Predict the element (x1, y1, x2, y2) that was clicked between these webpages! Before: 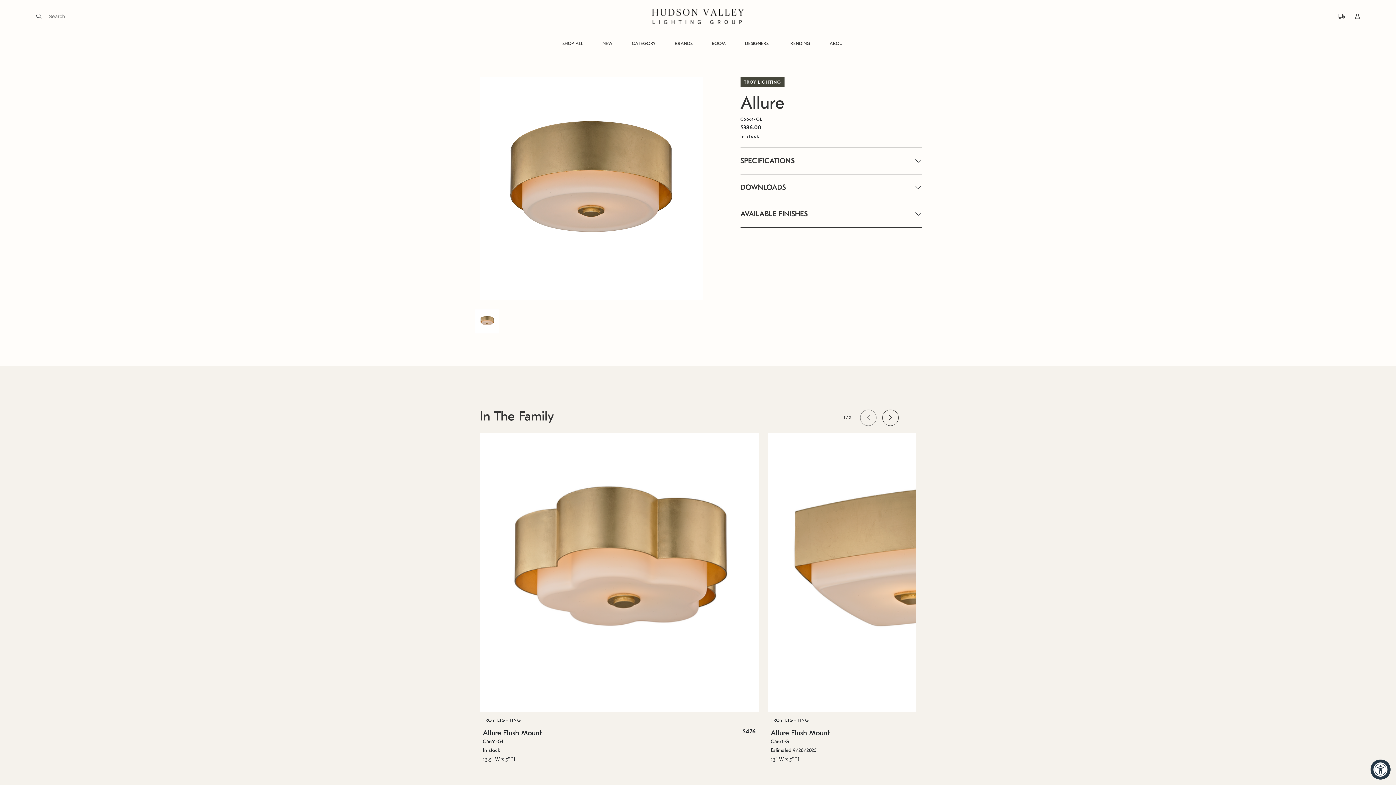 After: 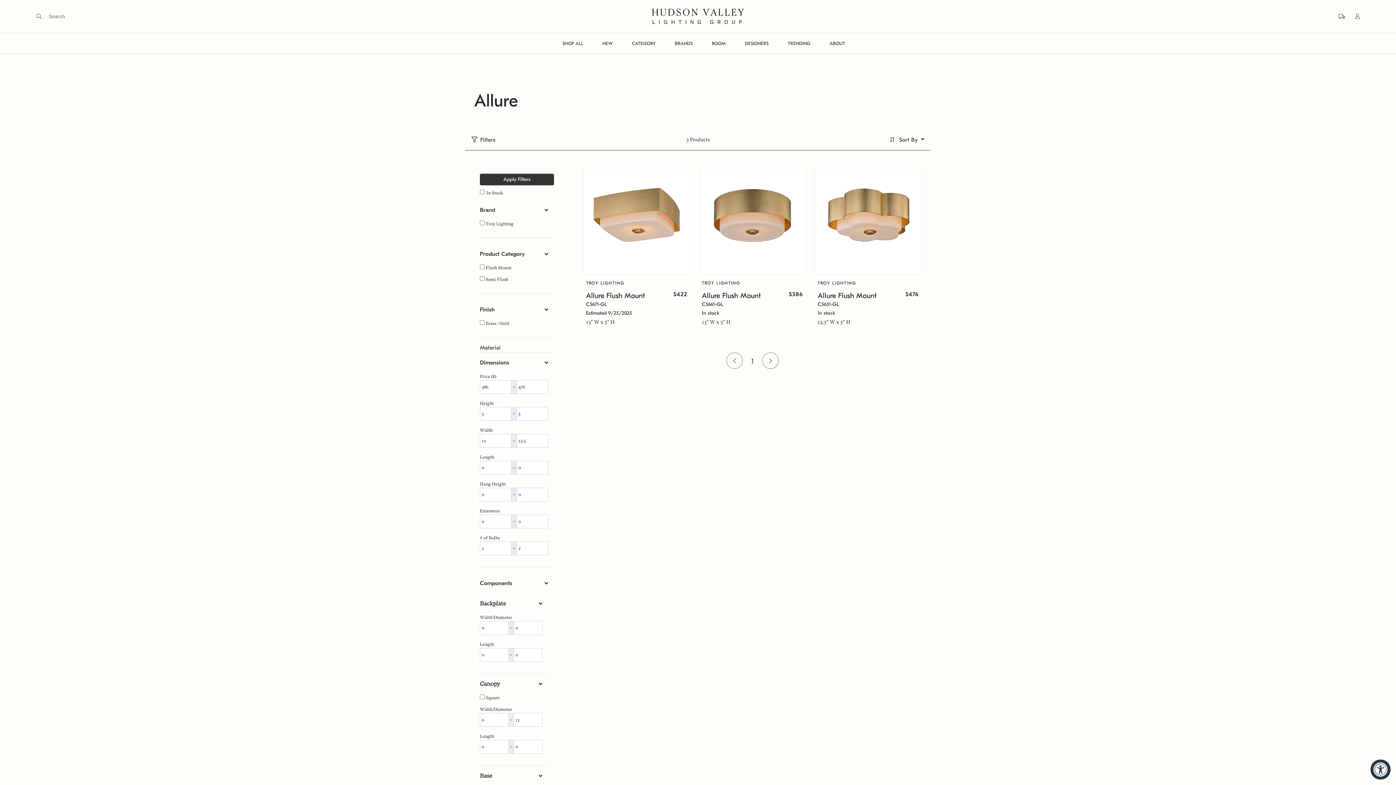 Action: label: Allure bbox: (740, 93, 784, 113)